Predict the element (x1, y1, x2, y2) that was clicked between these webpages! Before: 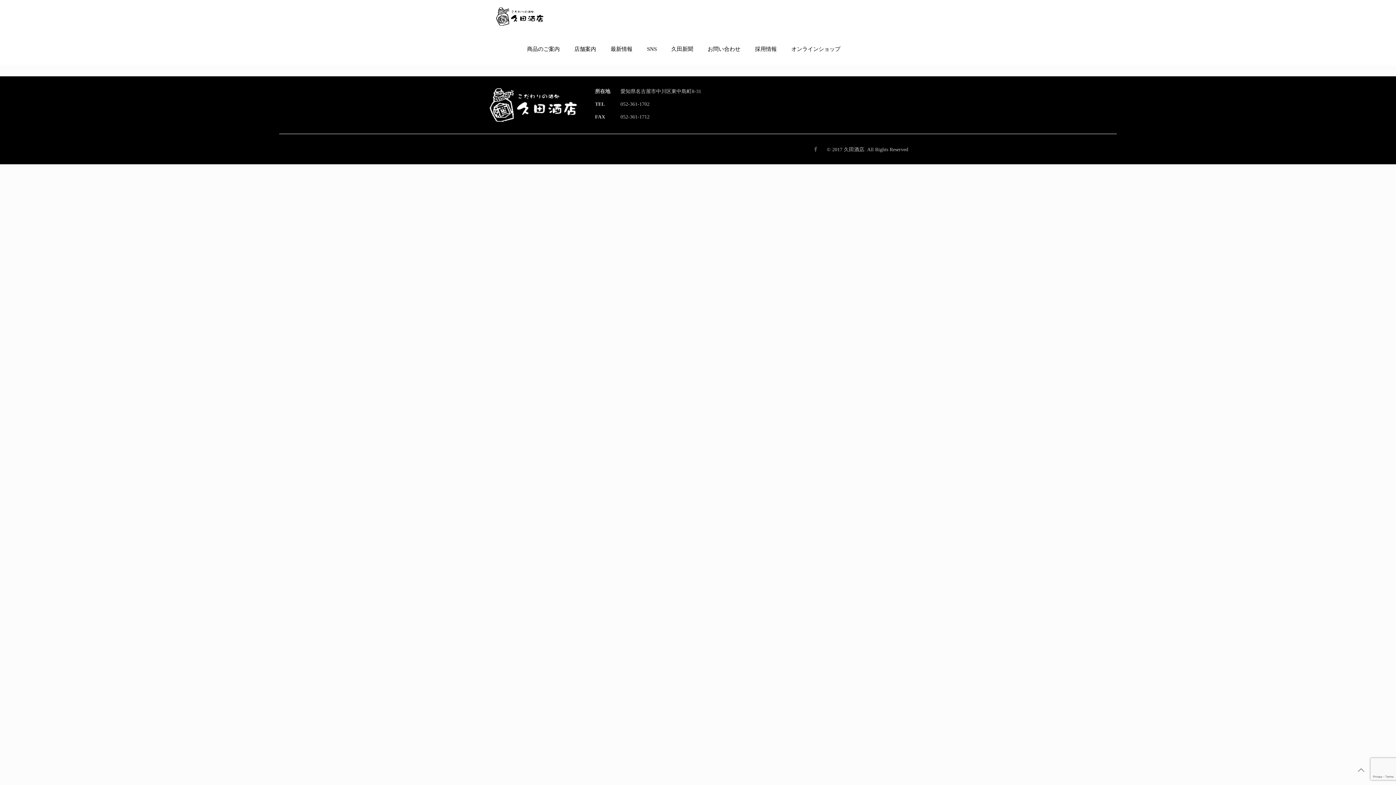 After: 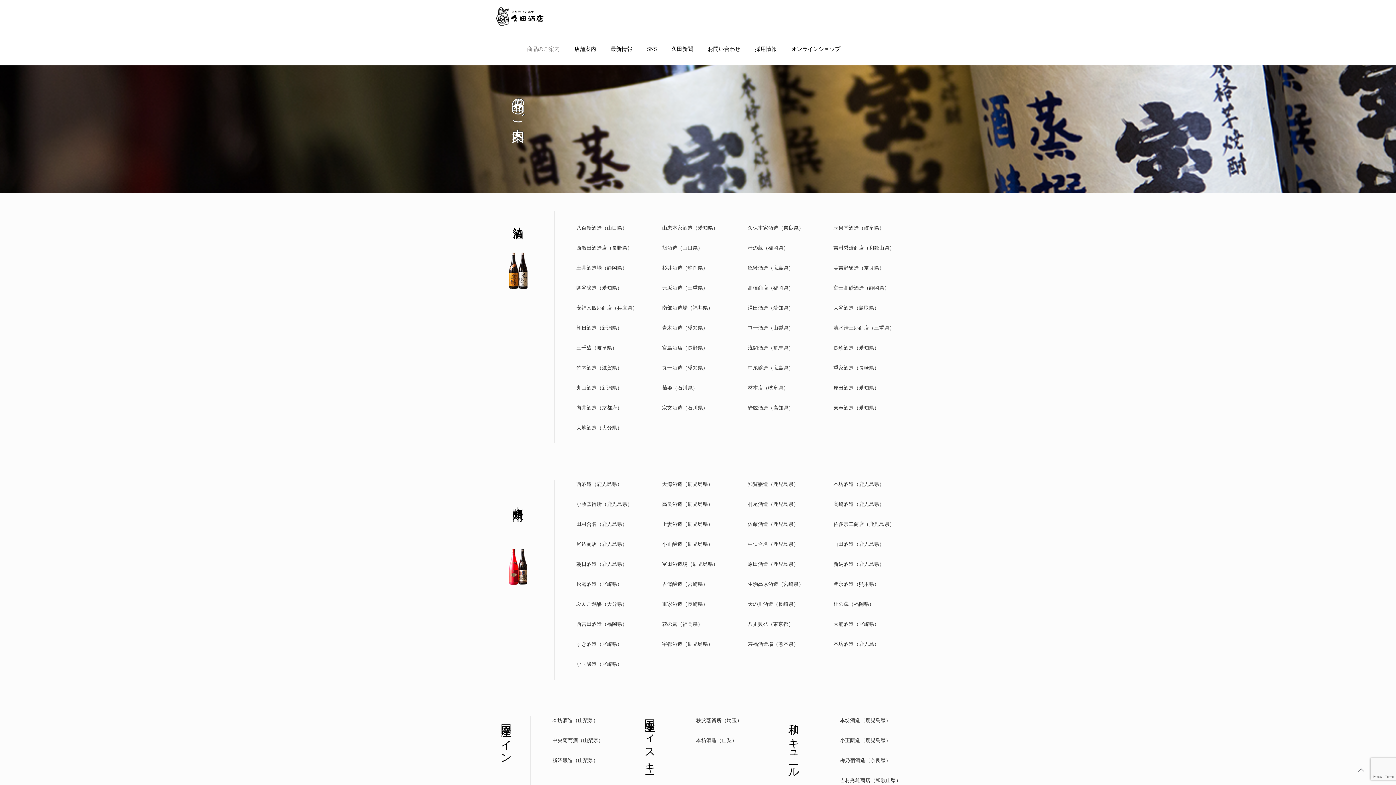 Action: bbox: (519, 32, 567, 65) label: 商品のご案内